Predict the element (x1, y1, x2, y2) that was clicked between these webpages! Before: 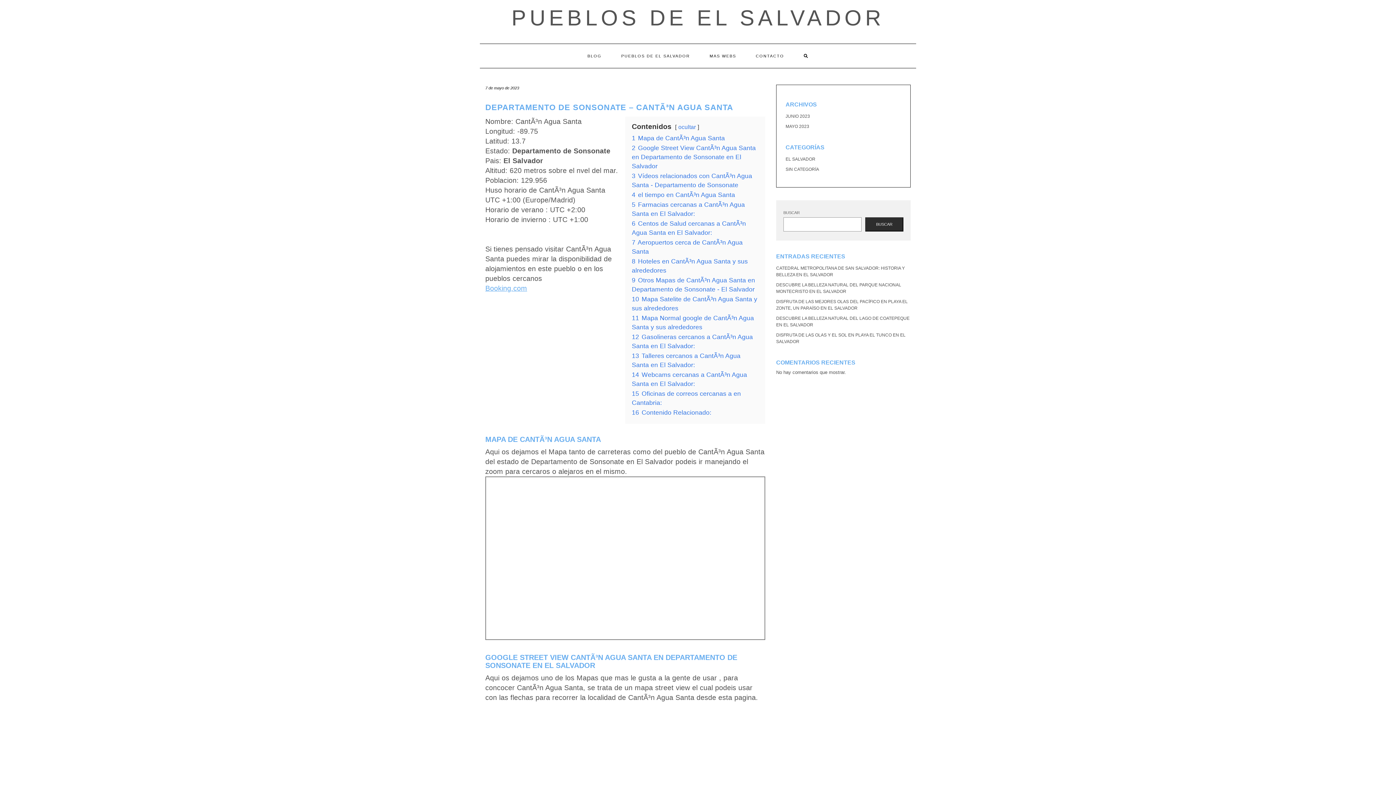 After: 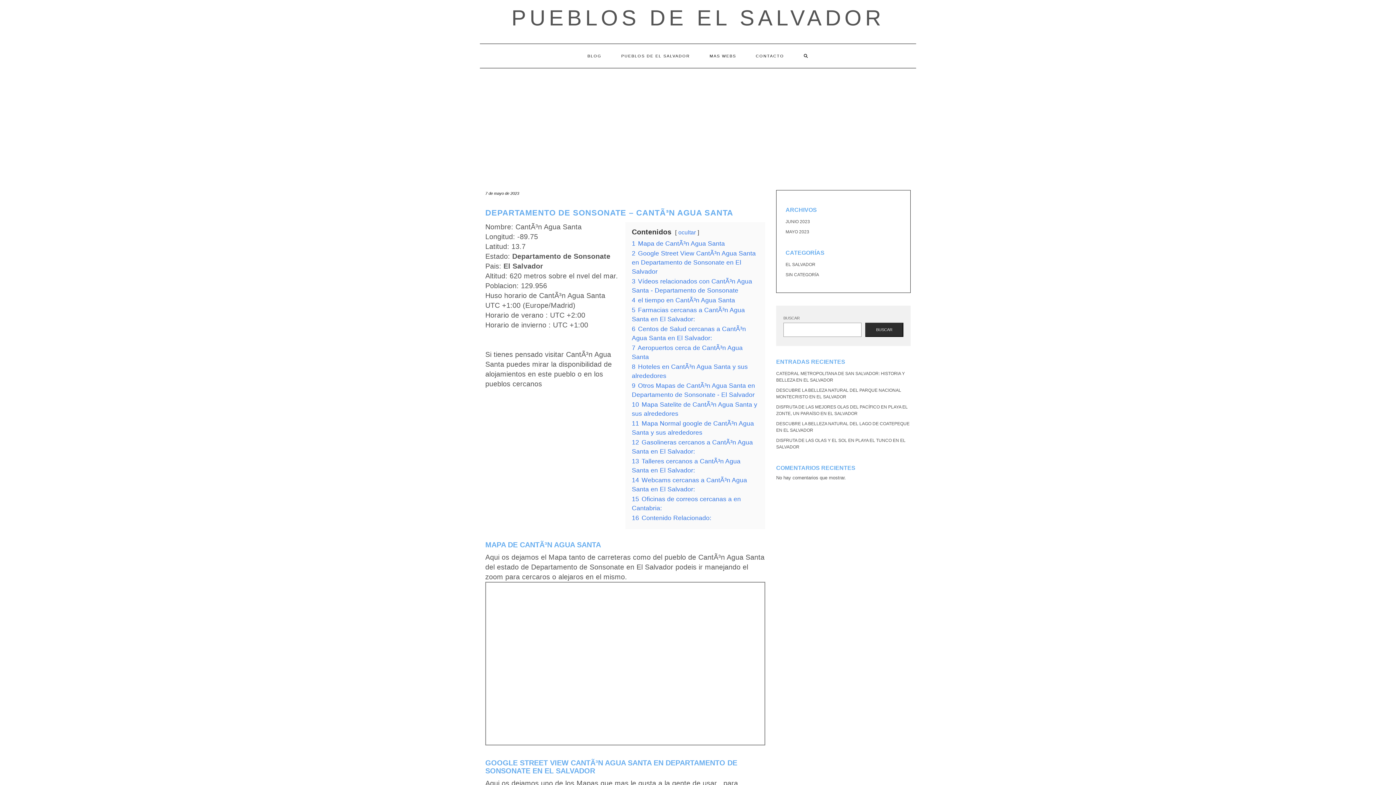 Action: bbox: (794, 44, 818, 68)